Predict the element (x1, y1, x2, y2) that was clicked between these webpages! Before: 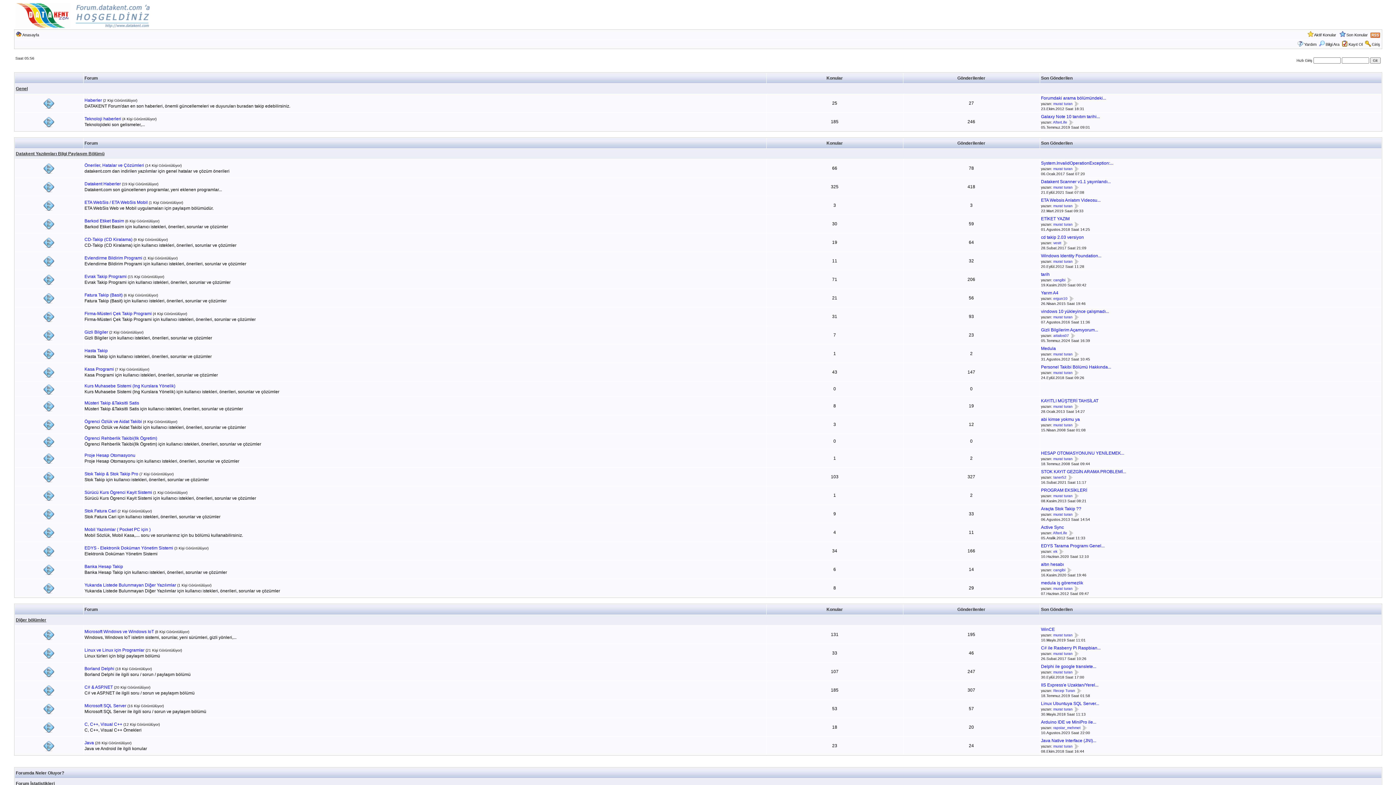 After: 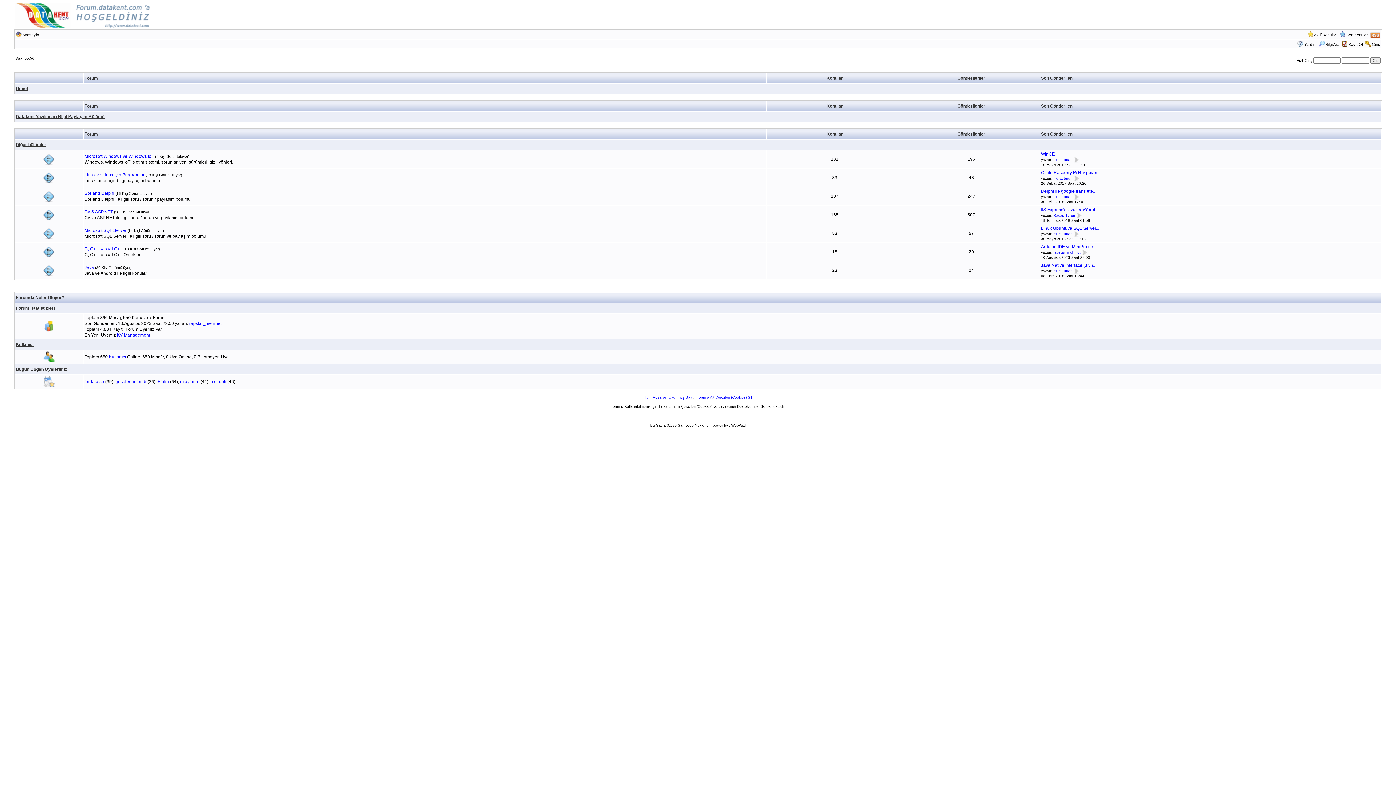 Action: label: Diğer bölümler bbox: (15, 617, 46, 622)